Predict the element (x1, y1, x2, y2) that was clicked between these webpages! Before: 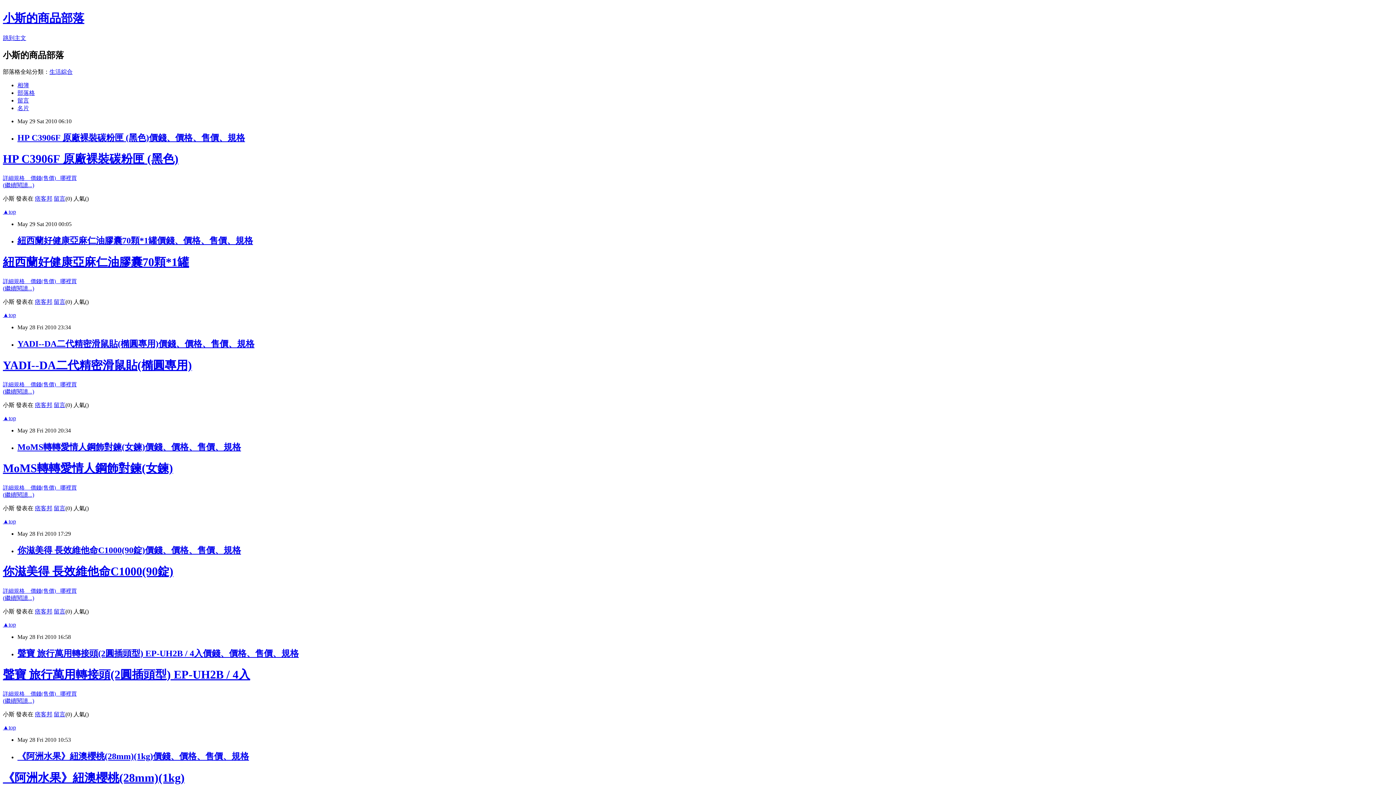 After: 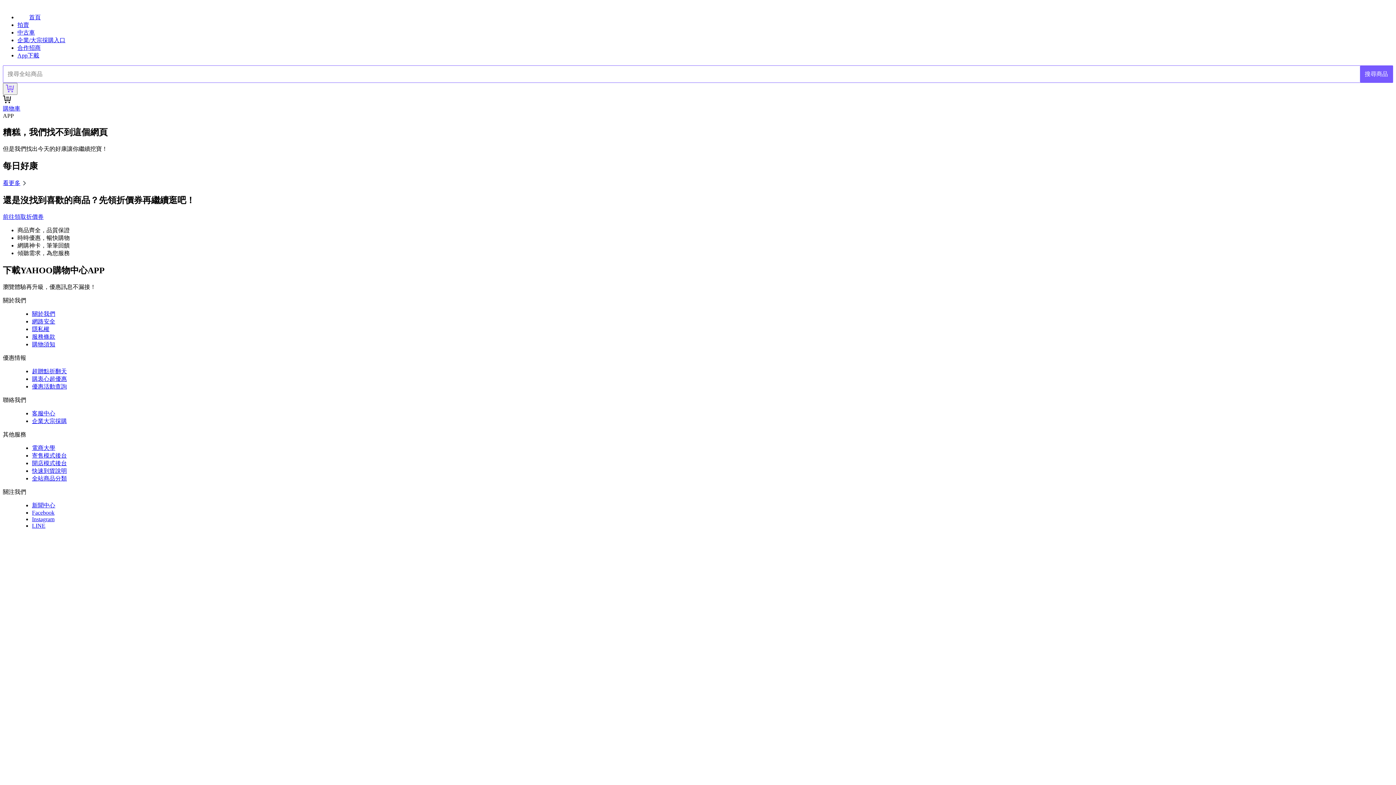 Action: label: HP C3906F 原廠裸裝碳粉匣 (黑色)

詳細規格    價錢(售價)   哪裡買
 bbox: (2, 151, 1393, 181)